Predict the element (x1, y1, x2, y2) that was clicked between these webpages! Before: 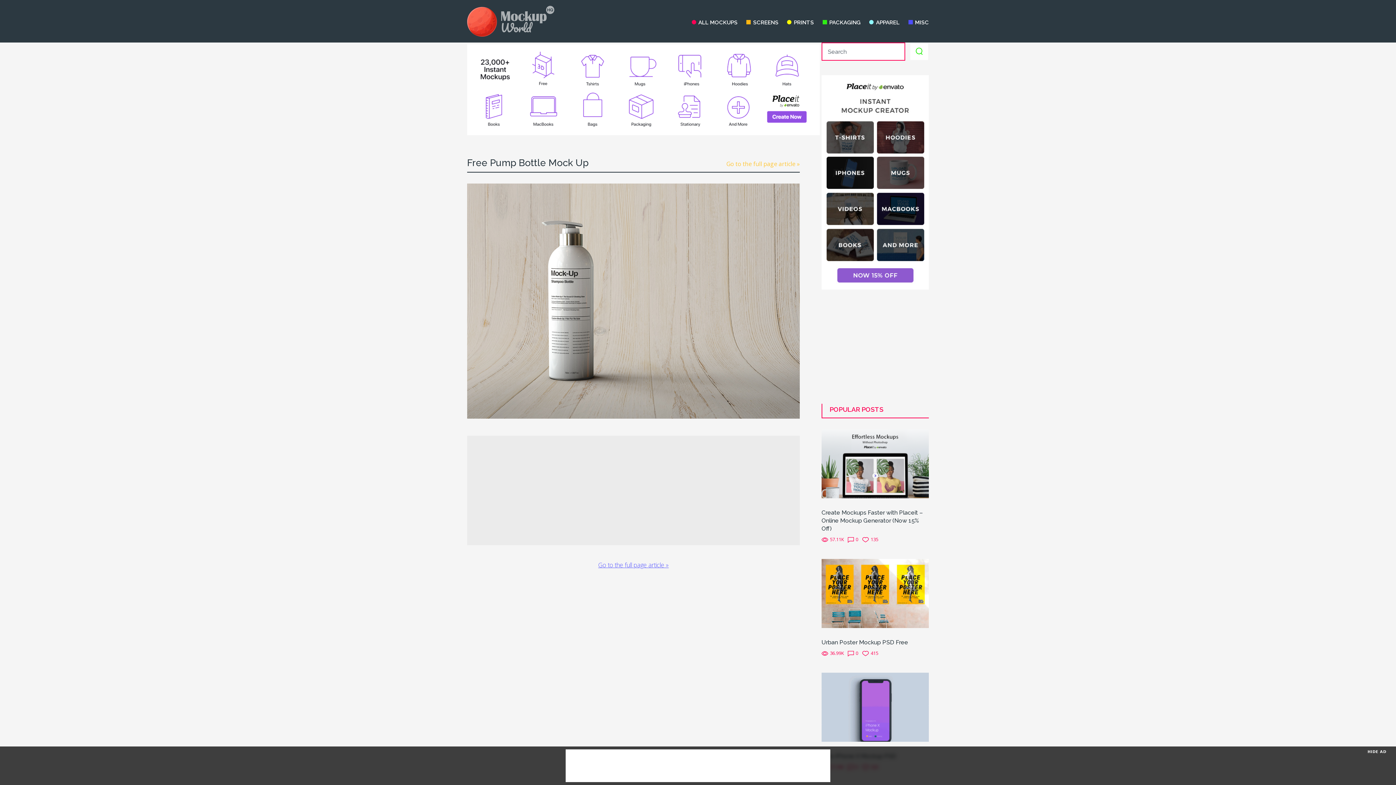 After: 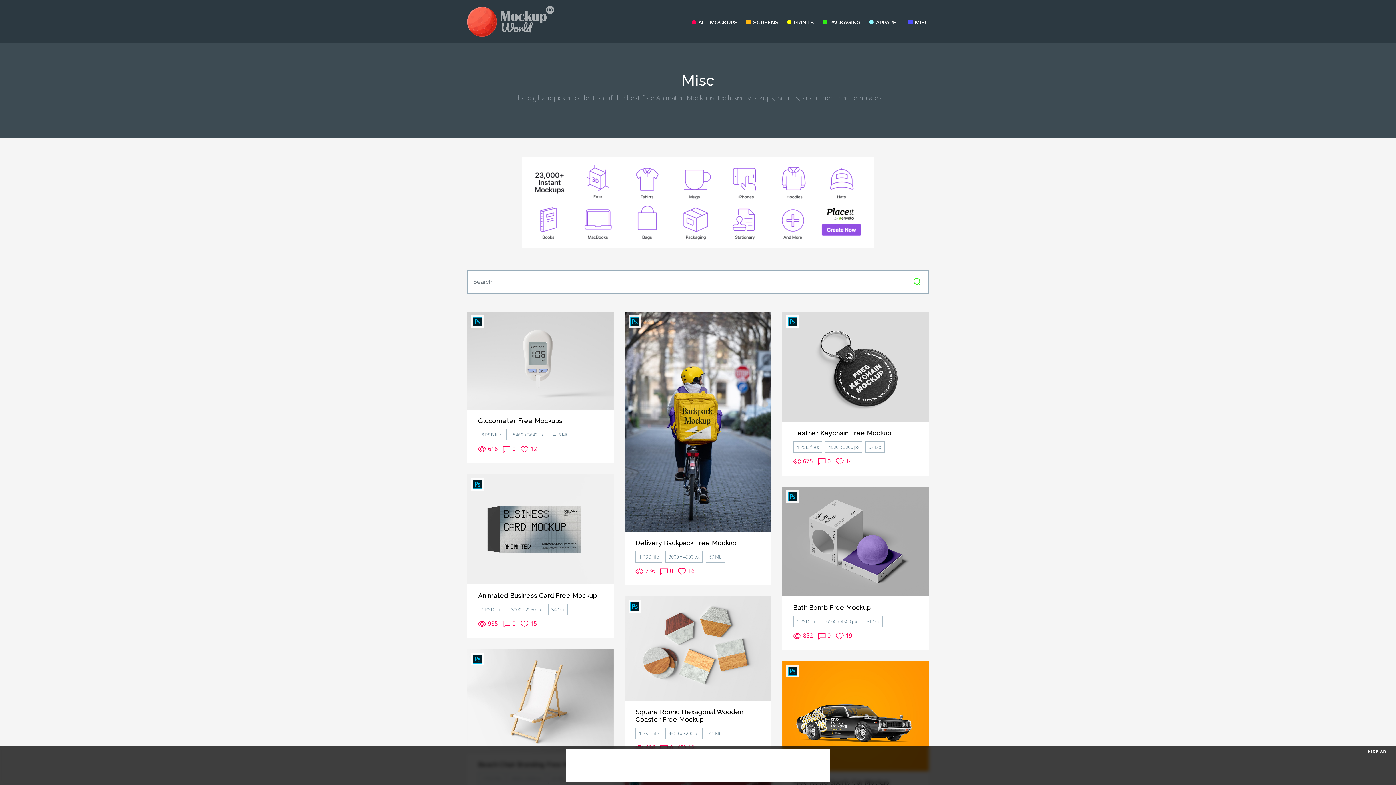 Action: label: MISC bbox: (912, 15, 929, 29)